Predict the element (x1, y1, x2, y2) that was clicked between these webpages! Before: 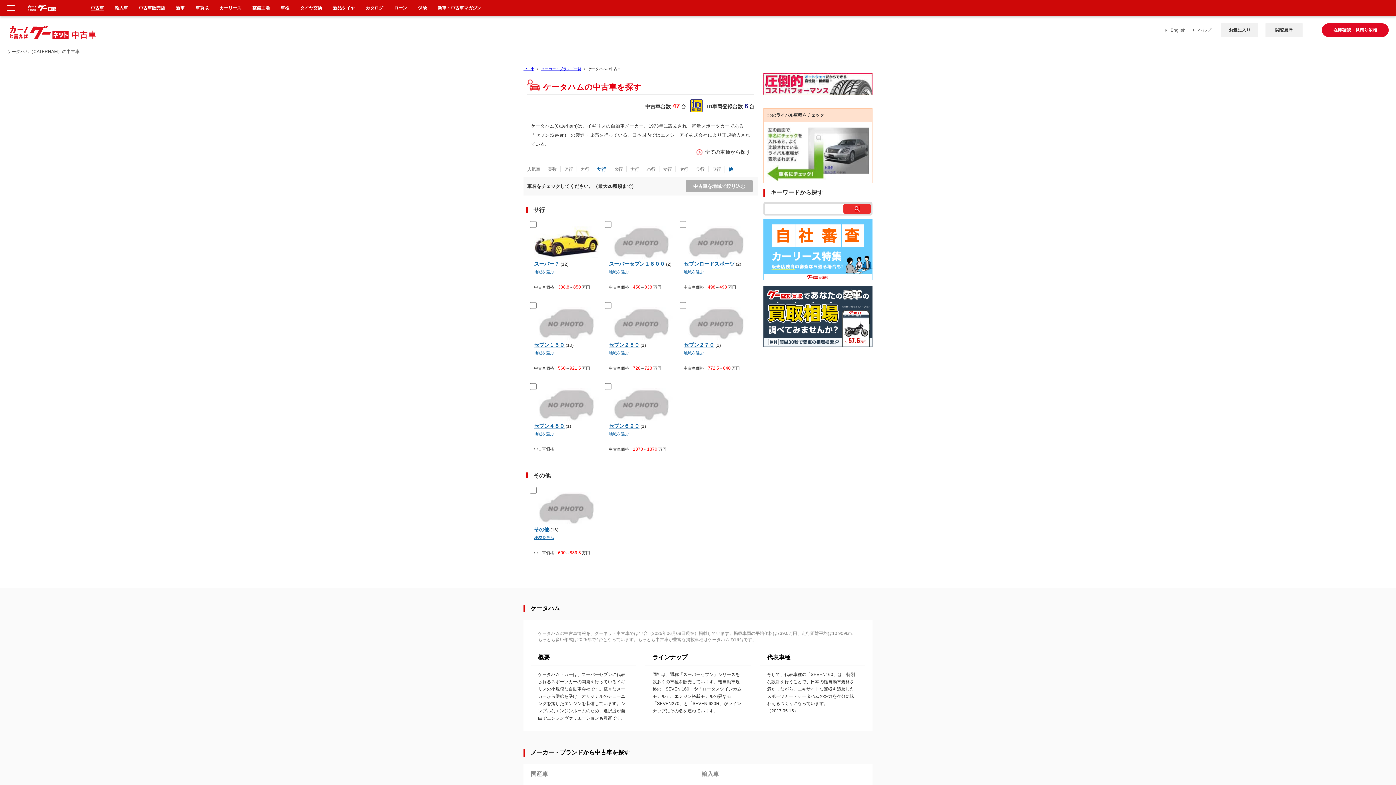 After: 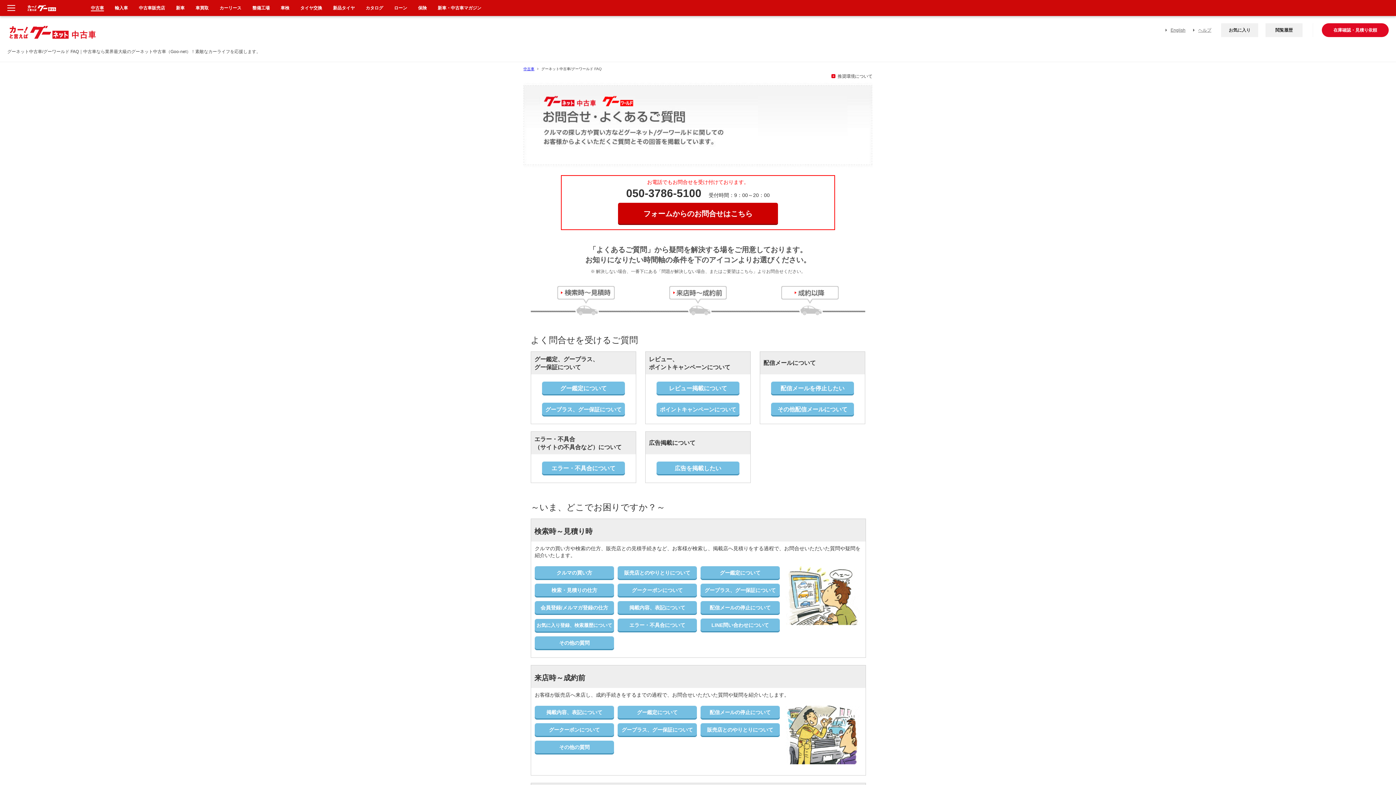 Action: label: ヘルプ bbox: (1193, 27, 1211, 32)